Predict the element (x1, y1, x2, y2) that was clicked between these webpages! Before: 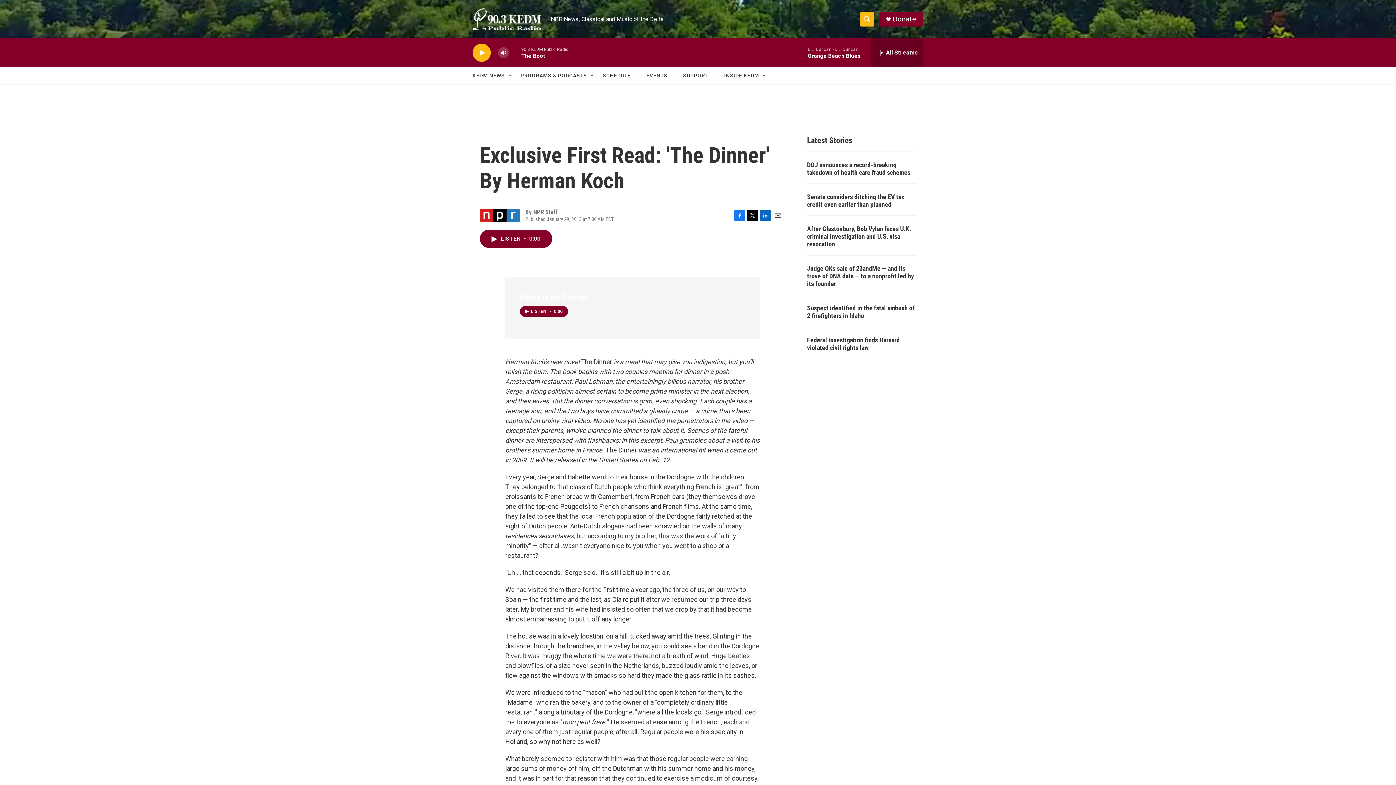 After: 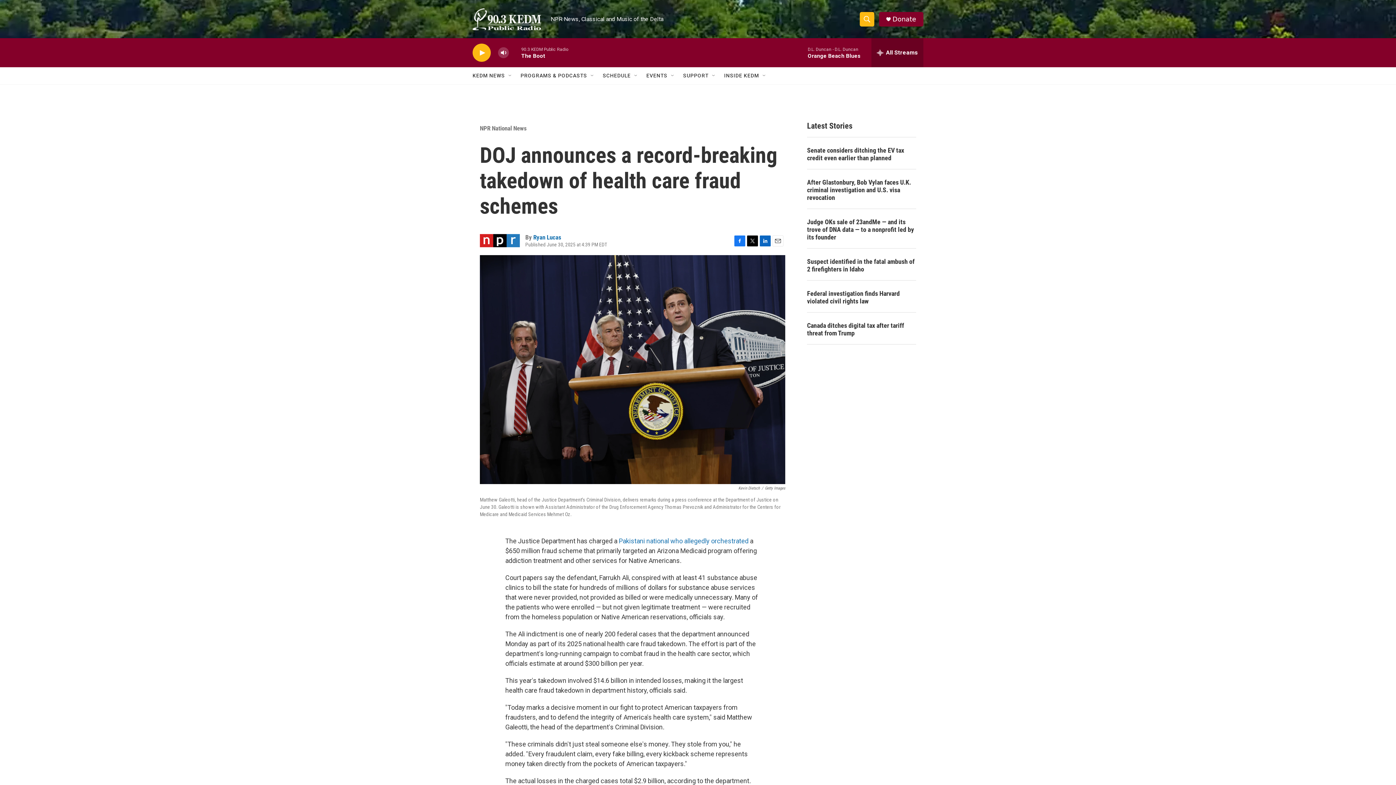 Action: bbox: (807, 161, 916, 184) label: DOJ announces a record-breaking takedown of health care fraud schemes